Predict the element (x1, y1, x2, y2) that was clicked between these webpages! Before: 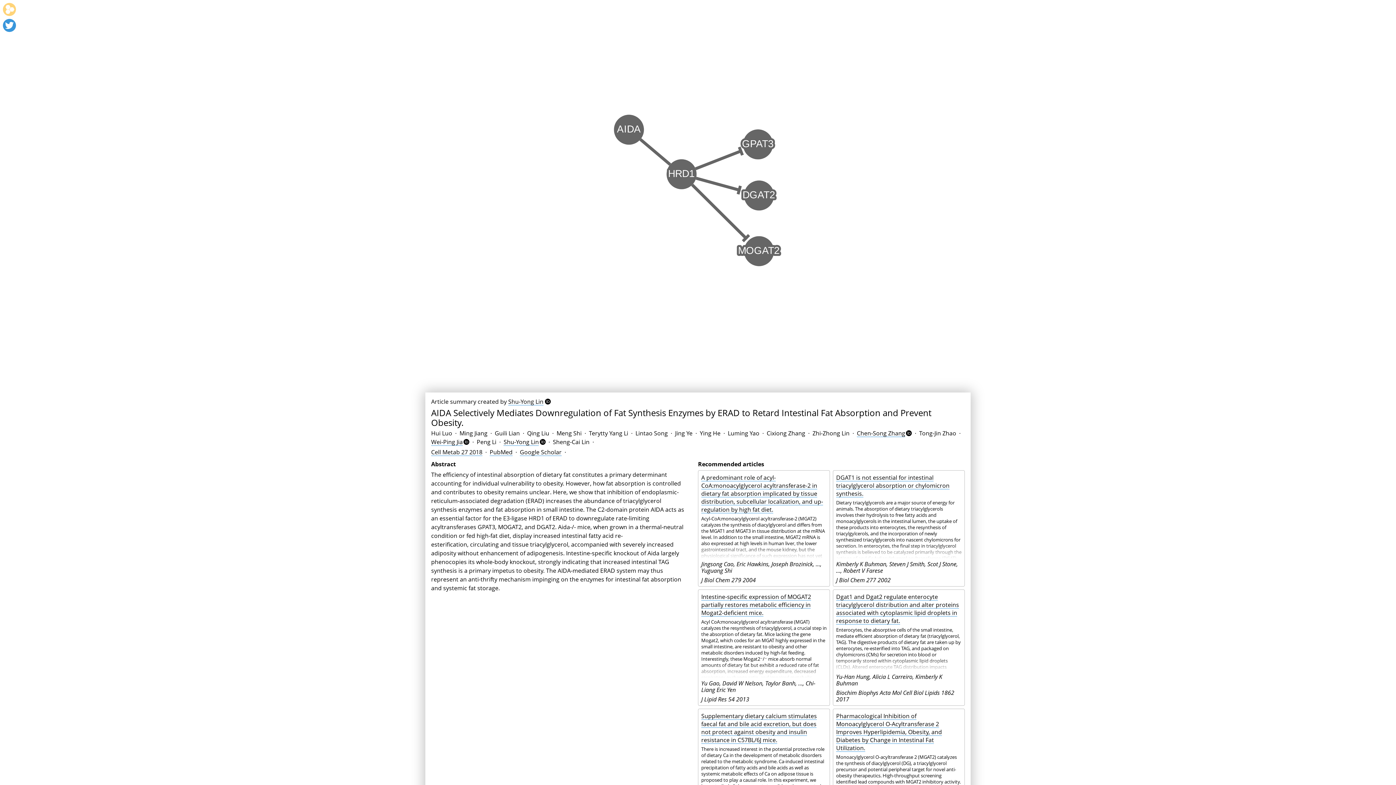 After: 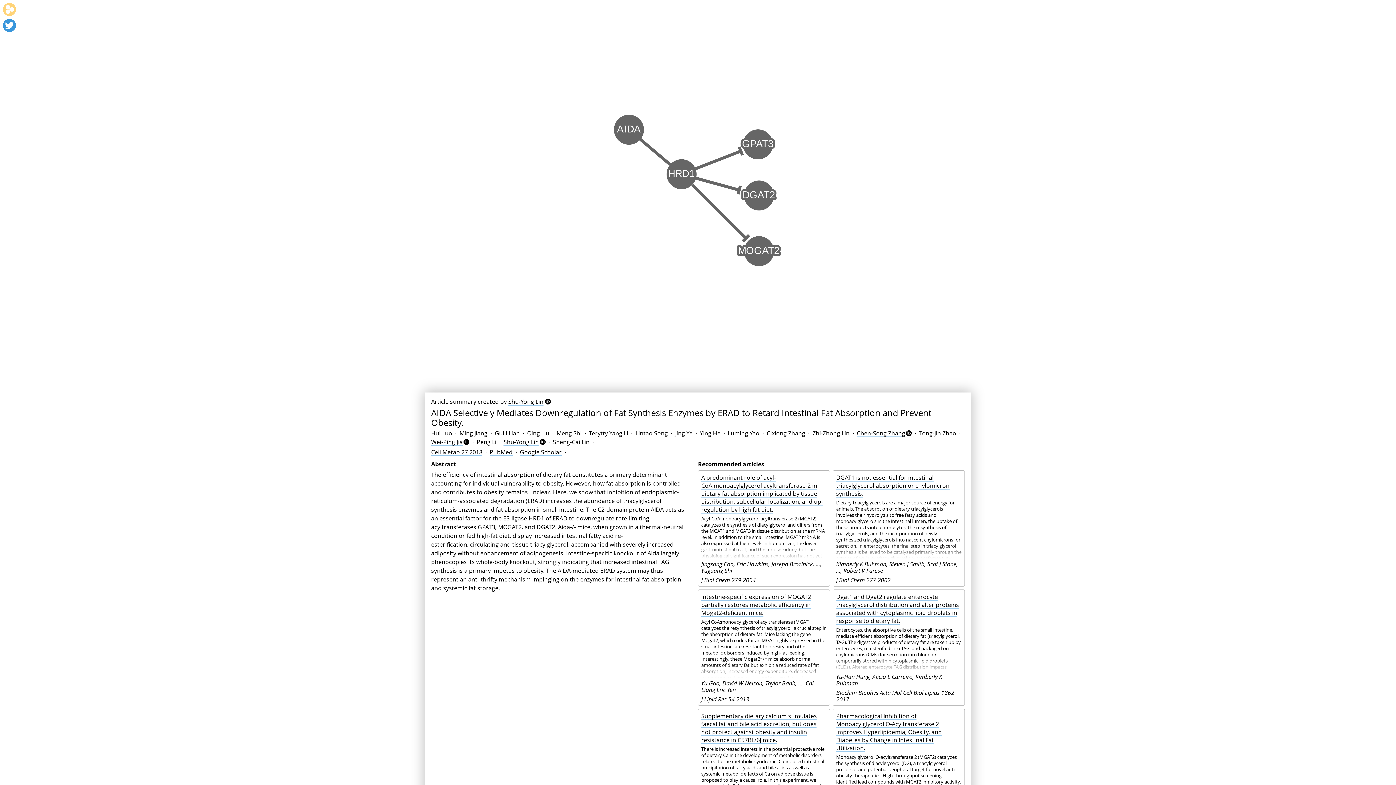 Action: label: A predominant role of acyl-CoA:monoacylglycerol acyltransferase-2 in dietary fat absorption implicated by tissue distribution, subcellular localization, and up-regulation by high fat diet.
Acyl-CoA:monoacylglycerol acyltransferase-2 (MGAT2) catalyzes the synthesis of diacylglycerol and differs from the MGAT1 and MGAT3 in tissue distribution at the mRNA level. In addition to the small intestine, MGAT2 mRNA is also expressed at high levels in human liver, the lower gastrointestinal tract, and the mouse kidney, but the physiological significance of such expression has not yet been studied. Using an affinity-purified antibody, the present study investigated the expression of murine MGAT2 protein along the intestinal tract, determined its subcellular localization, and studied its regulation by diet and in db/db mouse. Results demonstrate a high level of MGAT2 expression in the small intestine in a proximal-to-distal gradient that correlated well with both MGAT enzyme activity and fat absorption pattern. In contrast, MGAT2 protein was not detectable in other sections of the digestive tract, including stomach, cecum, colon, and rectum, or other mouse tissues such as kidney, liver, and adipocytes. Immunohistological studies provided direct evidence that the enzyme is expressed not only in the villi, but also in the crypt regions of the small intestine, which suggests that MGAT2 expression occurs prior to the maturation of enterocytes. MGAT2 is localized in the endoplasmic reticulum (ER) in both MGAT2-transfected COS-7 and Caco-2 cells, indicating that the ER is the primary site for dietary fat re-synthesis. MGAT2 expression appeared not to be affected by diabetes in the db/db mouse, however, the total intestinal MGAT activity was significantly enhanced. Finally, an up-regulation of both MGAT2 protein expression and MGAT activity was observed in mice fed a high fat diet, implicating a role of MGAT2 in diet-induced obesity. Taken together, our data suggest a predominant role of MGAT2 in dietary fat absorption.
Jingsong Cao, Eric Hawkins, Joseph Brozinick, ..., Yuguang Shi
J Biol Chem 279 2004 bbox: (698, 470, 830, 586)